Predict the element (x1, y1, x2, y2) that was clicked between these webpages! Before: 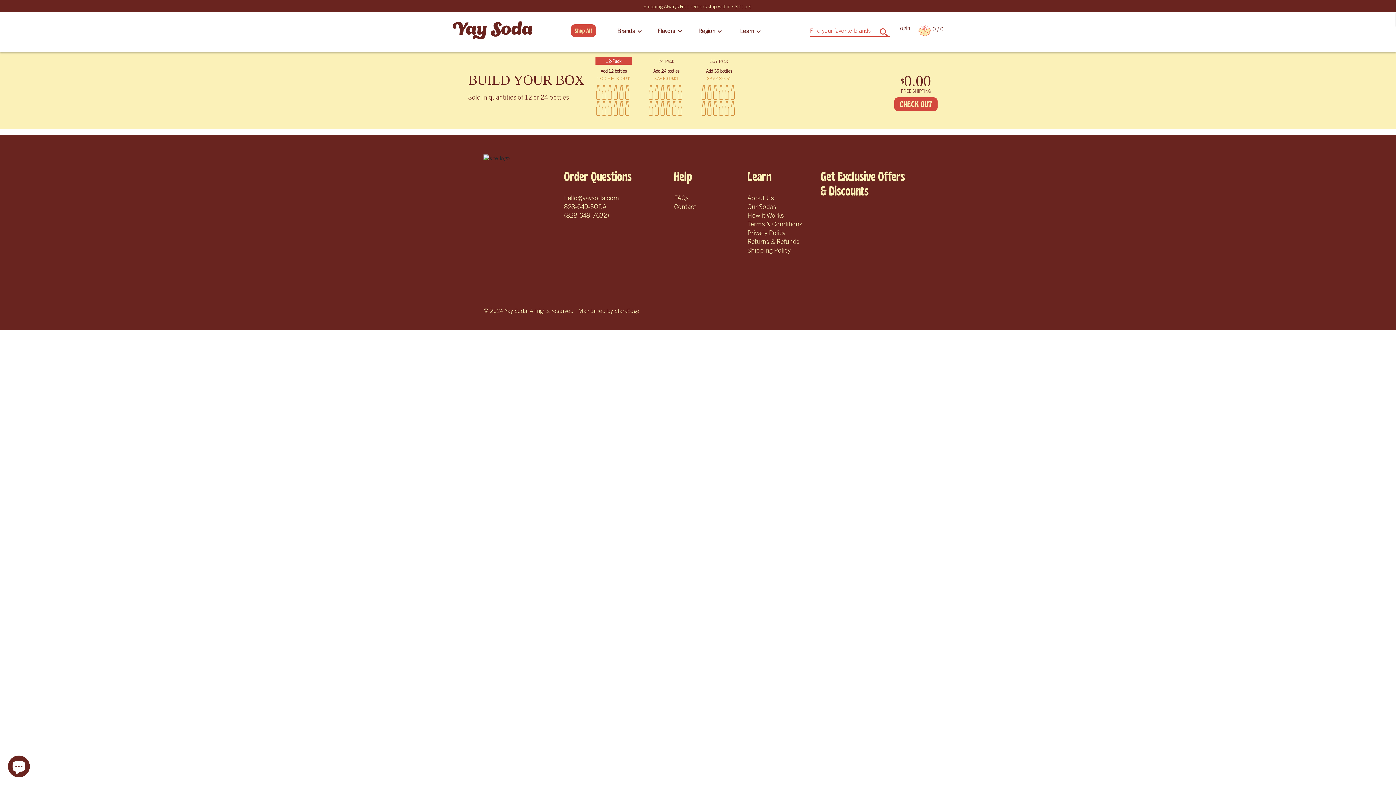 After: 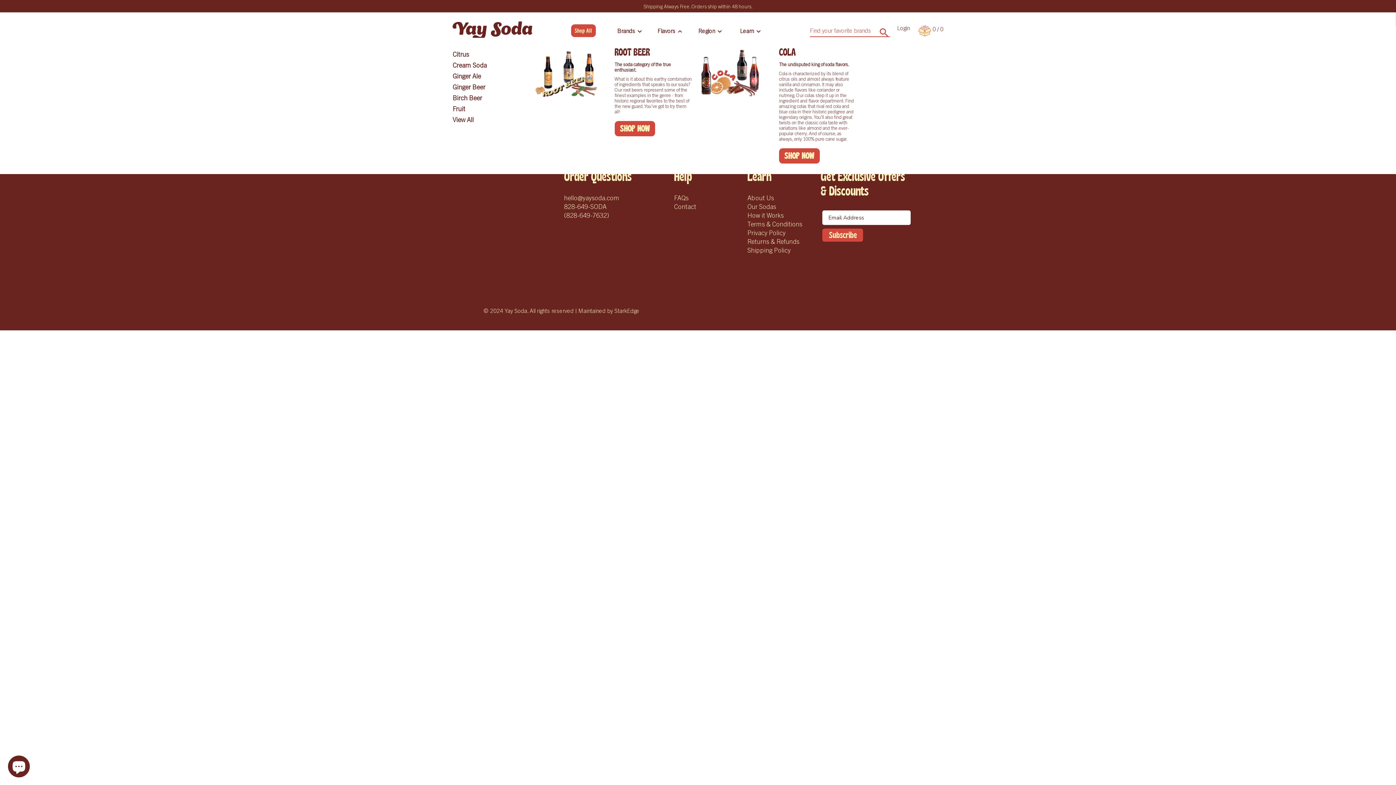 Action: label: Flavors bbox: (657, 26, 675, 34)